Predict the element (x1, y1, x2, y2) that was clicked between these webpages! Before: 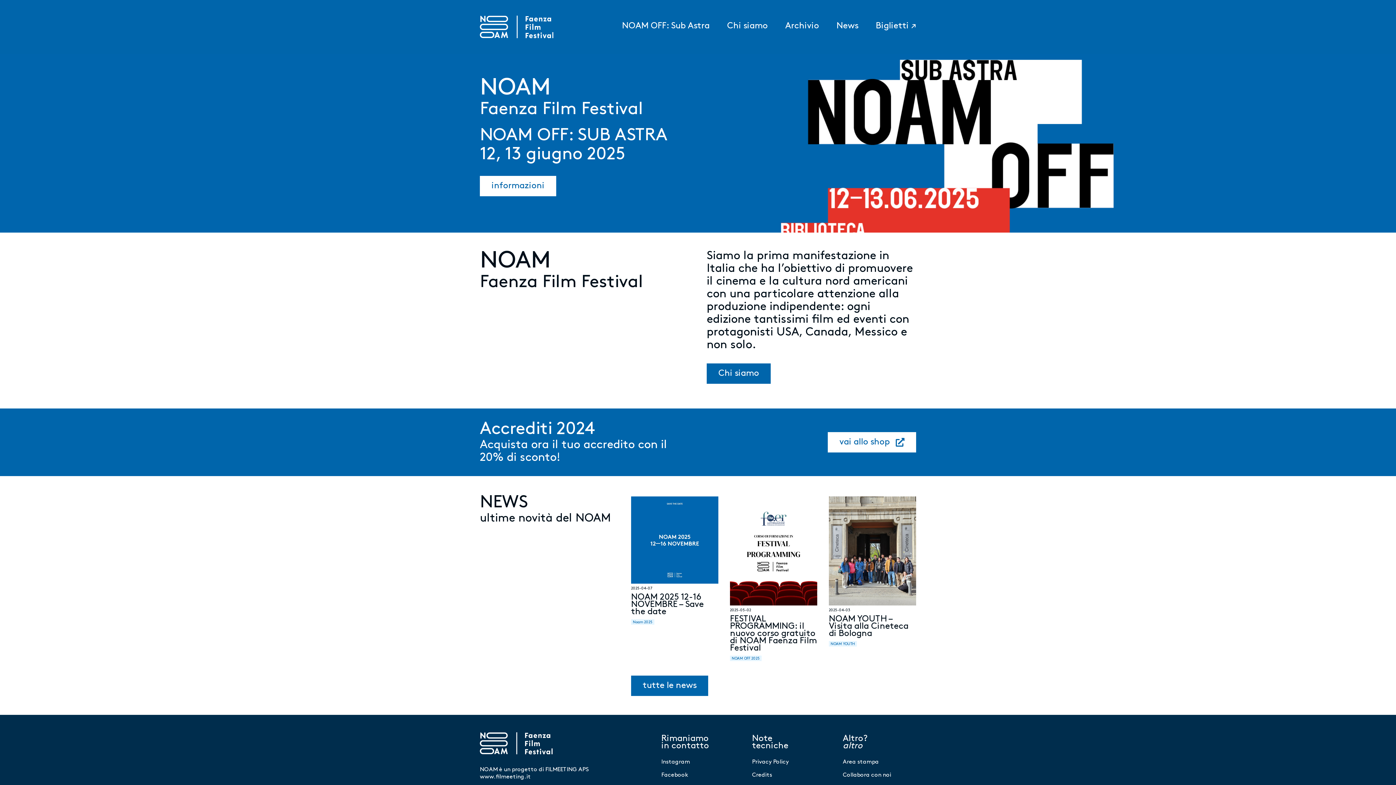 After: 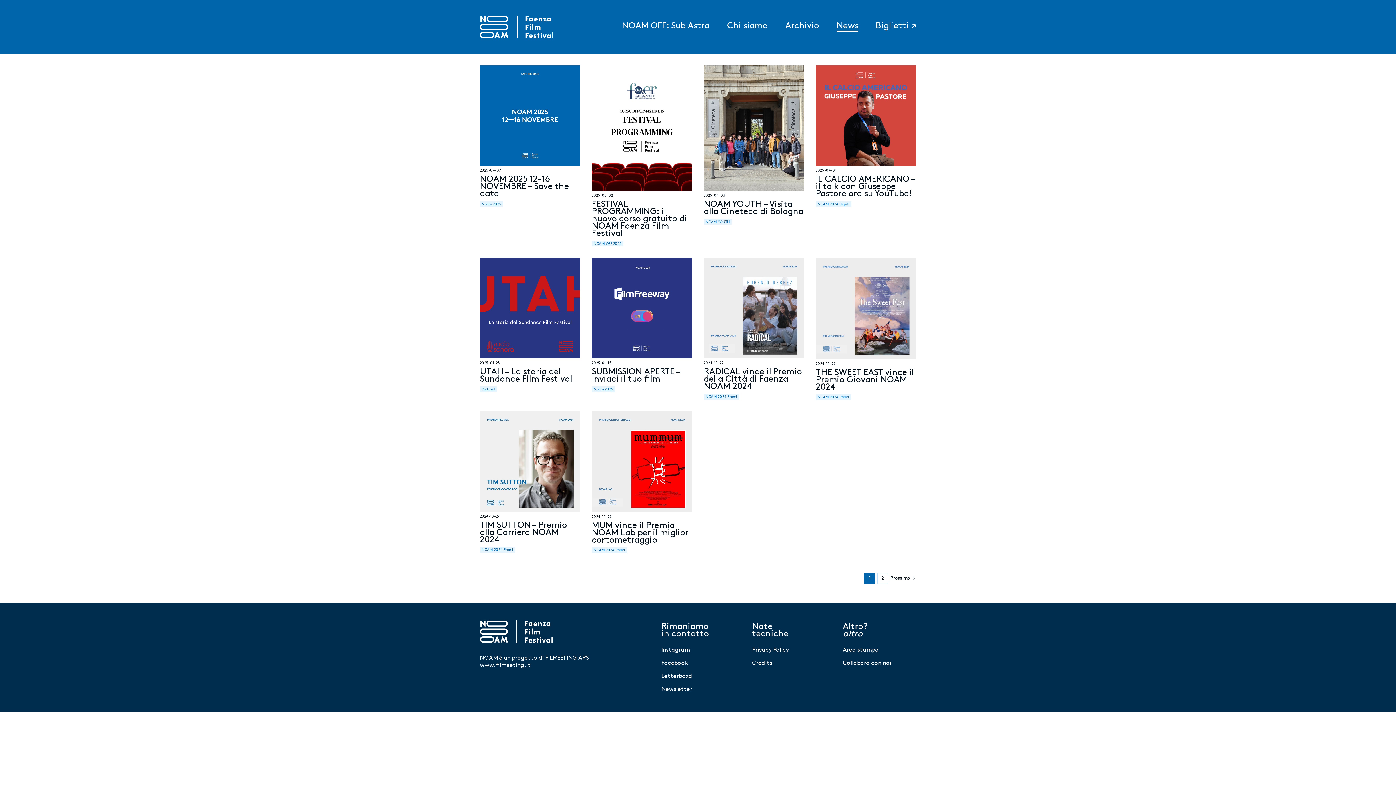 Action: label: tutte le news bbox: (631, 676, 708, 696)